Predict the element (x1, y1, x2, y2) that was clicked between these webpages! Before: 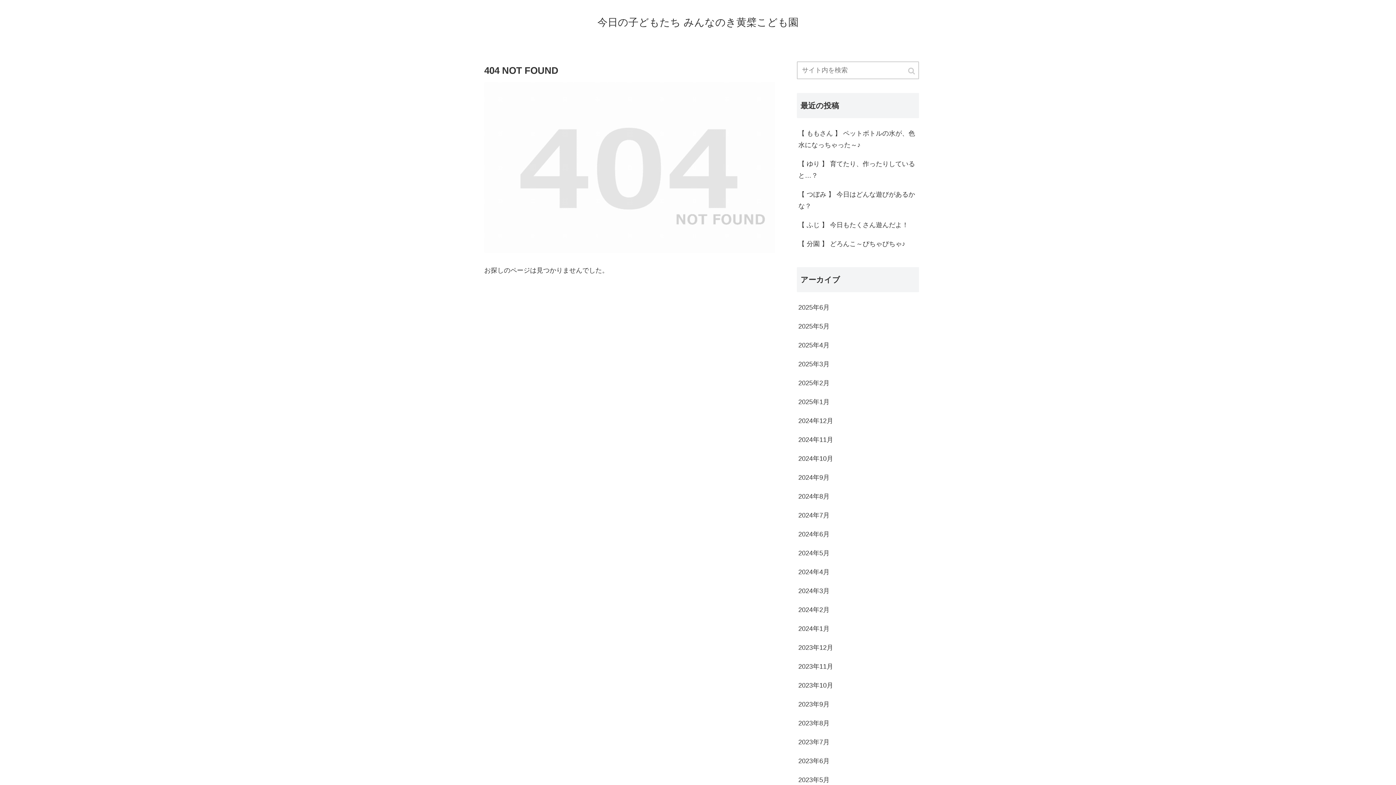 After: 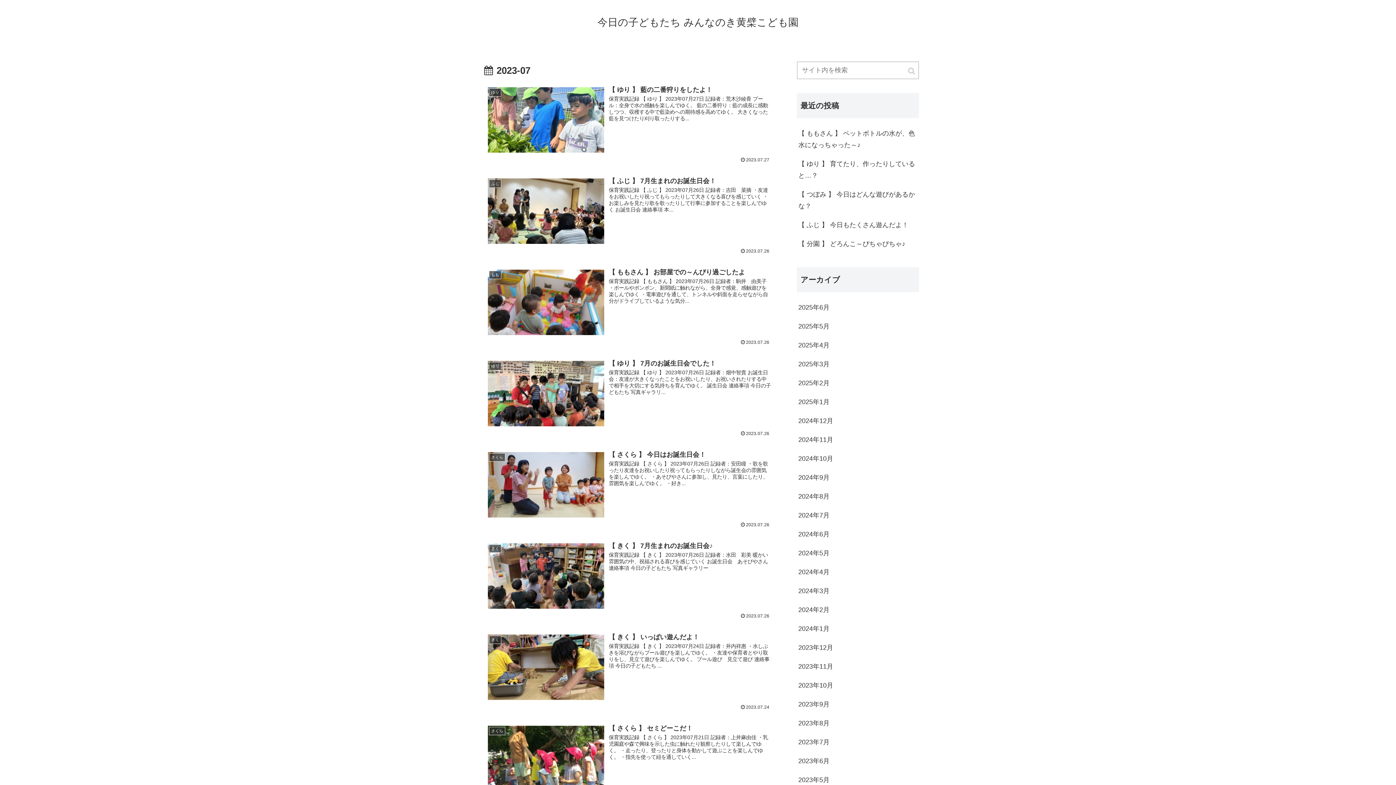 Action: bbox: (797, 733, 919, 751) label: 2023年7月